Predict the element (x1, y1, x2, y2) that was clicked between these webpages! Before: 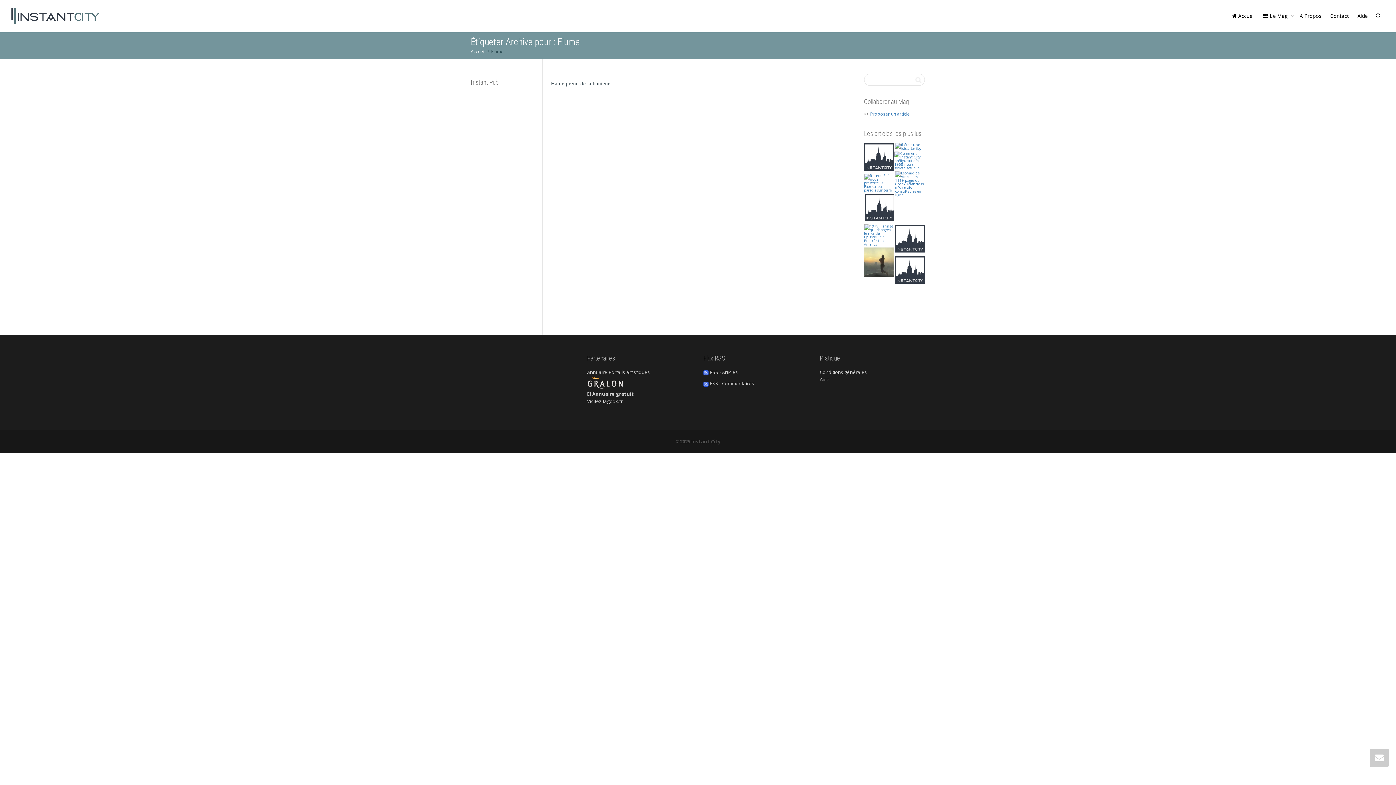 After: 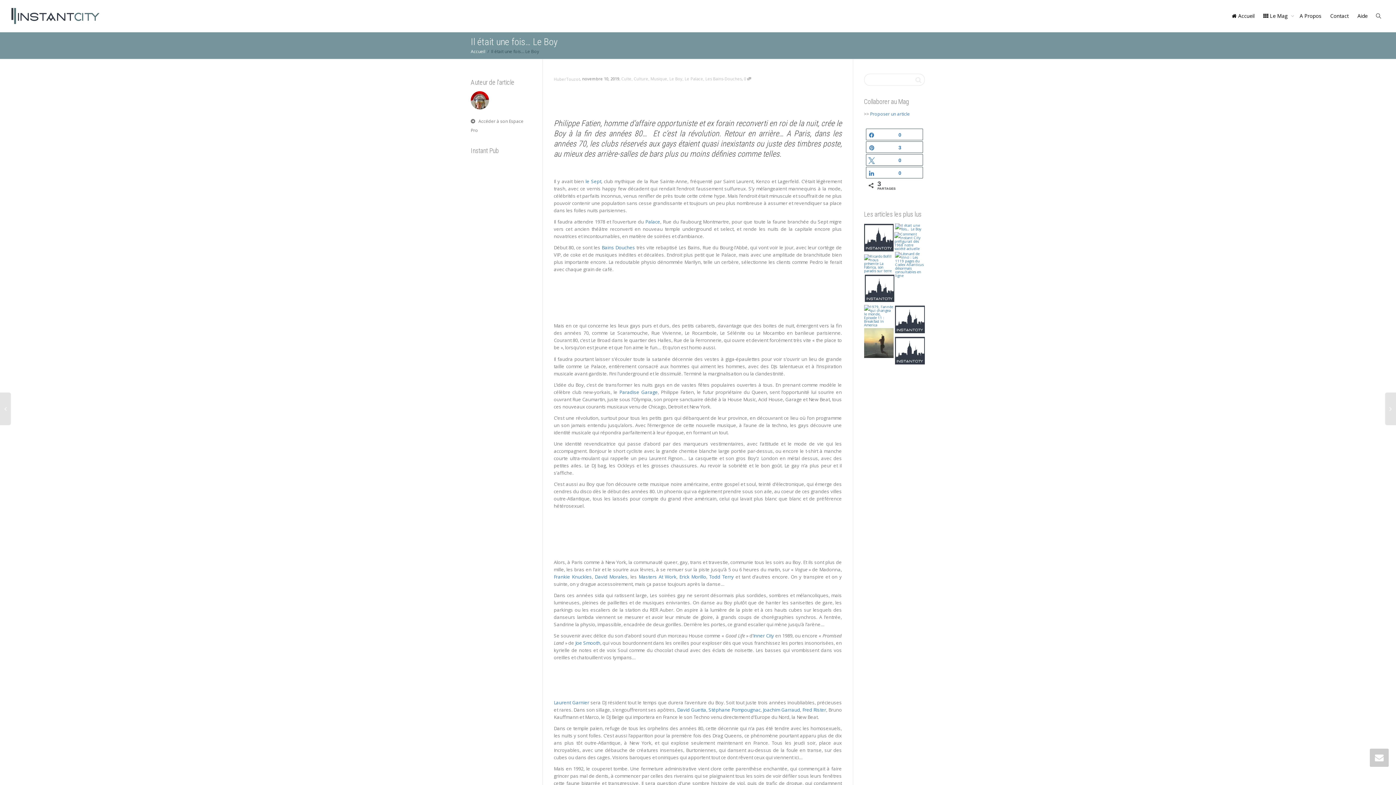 Action: bbox: (895, 142, 925, 150)